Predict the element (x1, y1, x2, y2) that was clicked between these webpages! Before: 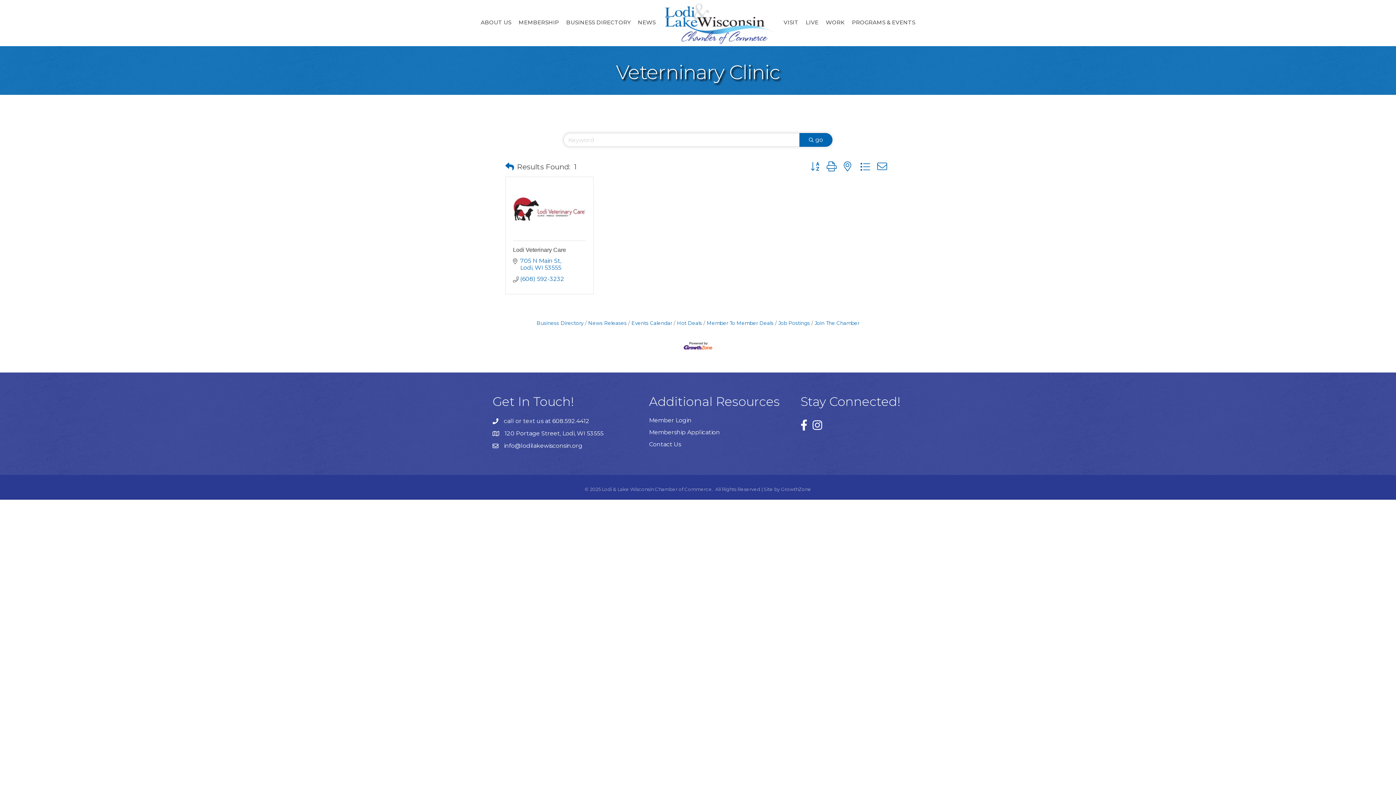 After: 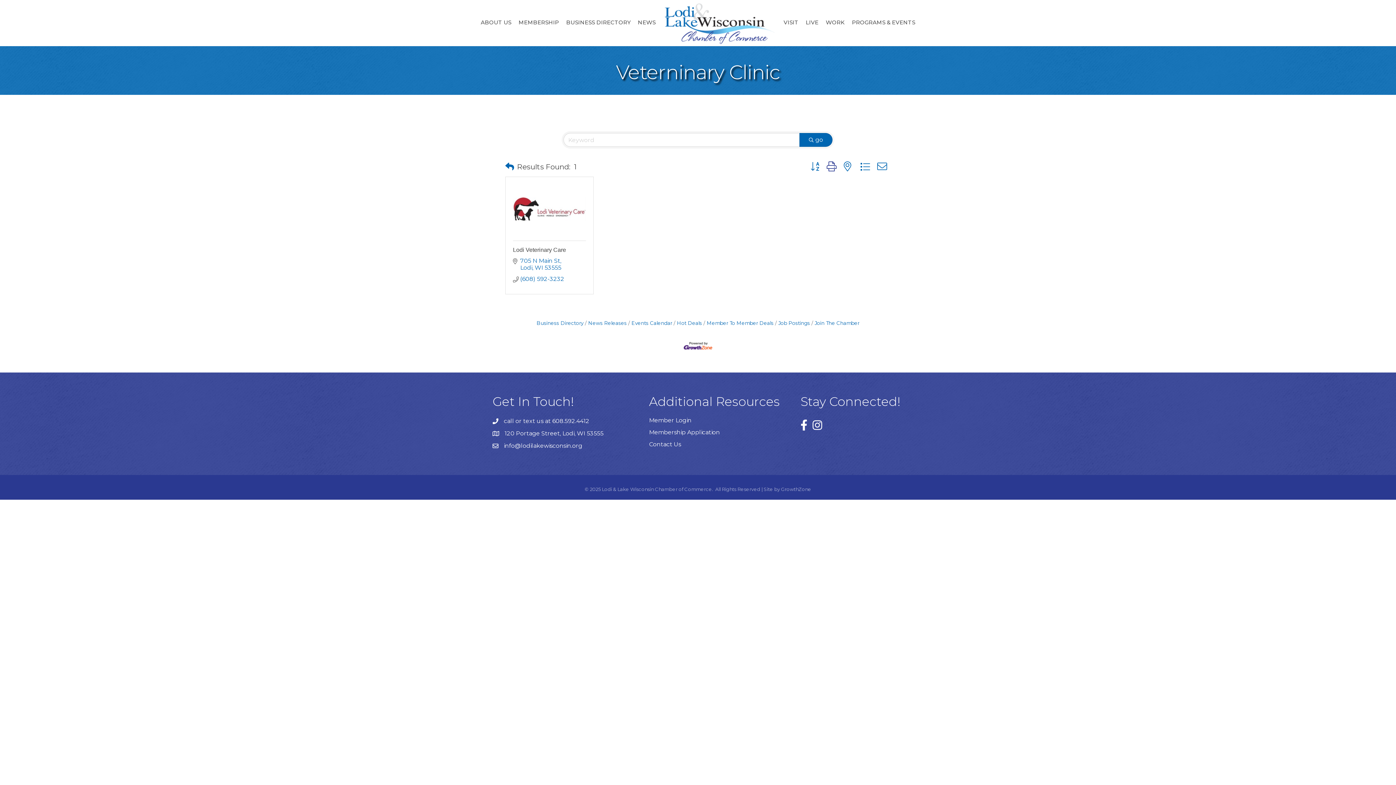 Action: bbox: (823, 159, 840, 173)